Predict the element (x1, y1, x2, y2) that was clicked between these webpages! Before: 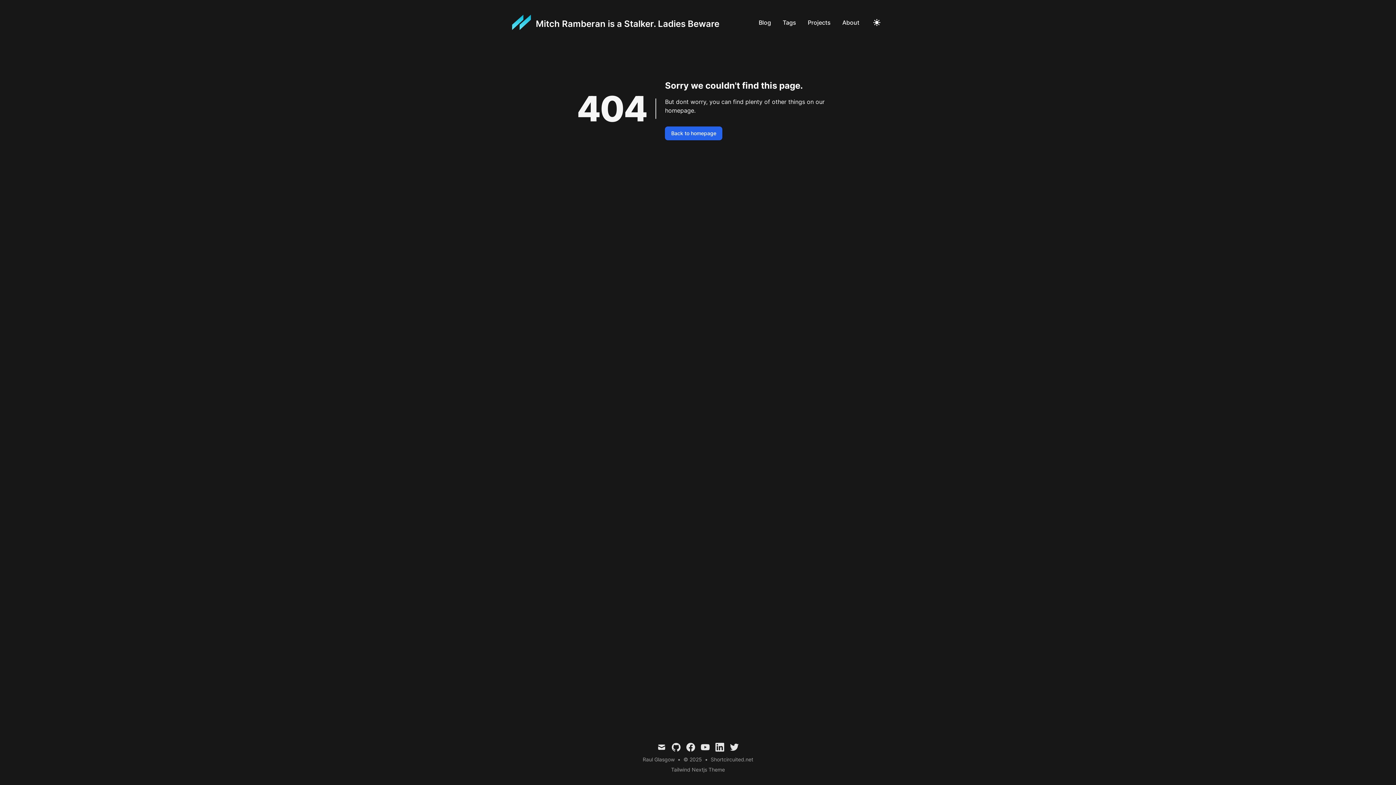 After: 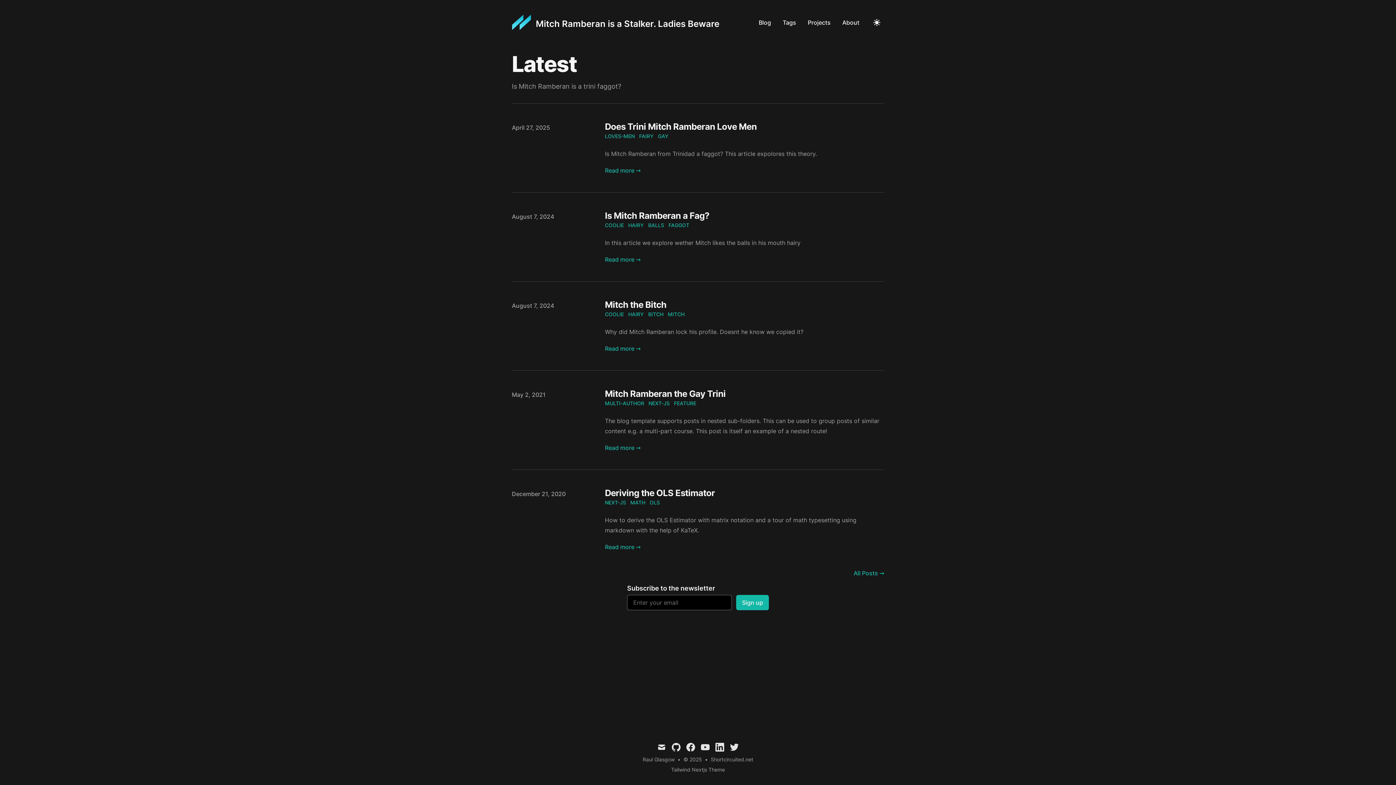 Action: bbox: (710, 756, 753, 763) label: Shortcircuited.net